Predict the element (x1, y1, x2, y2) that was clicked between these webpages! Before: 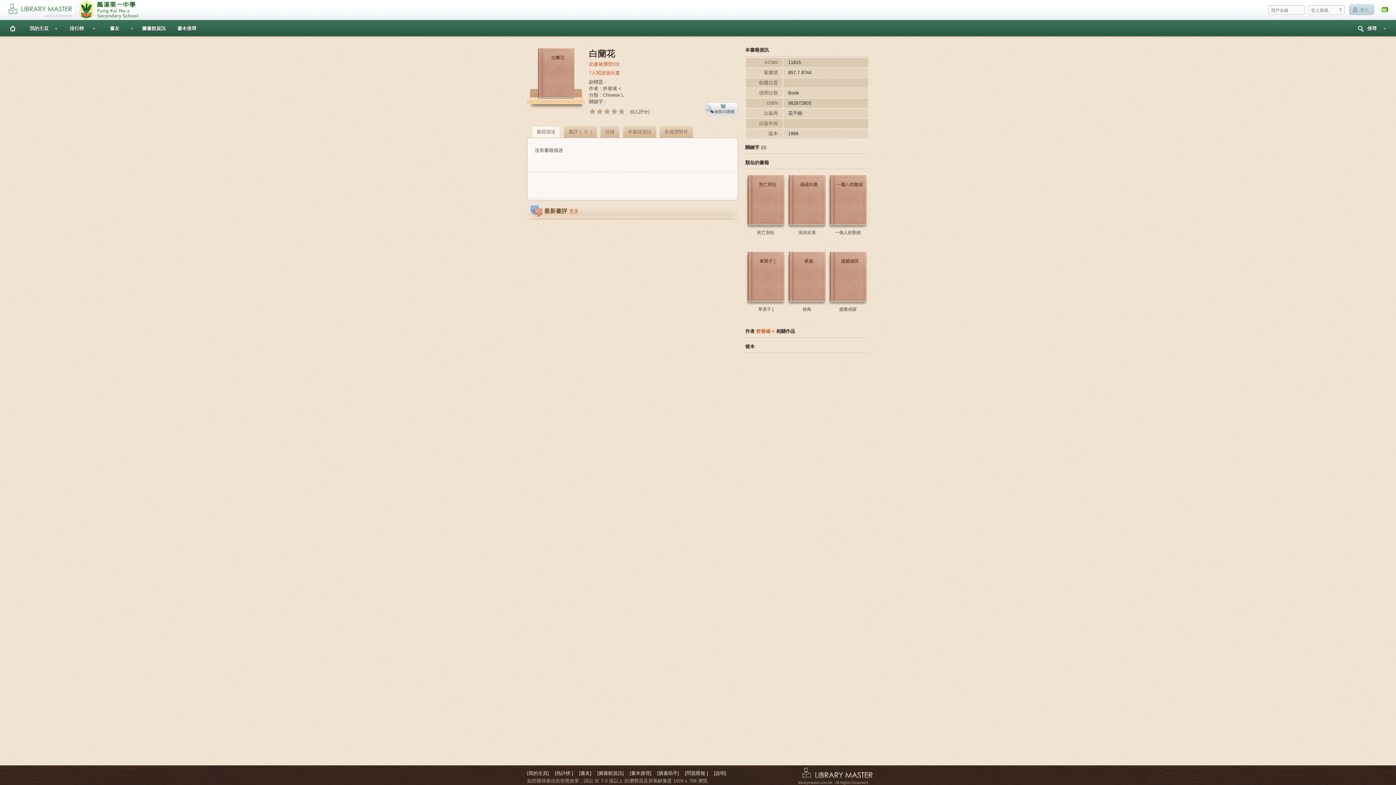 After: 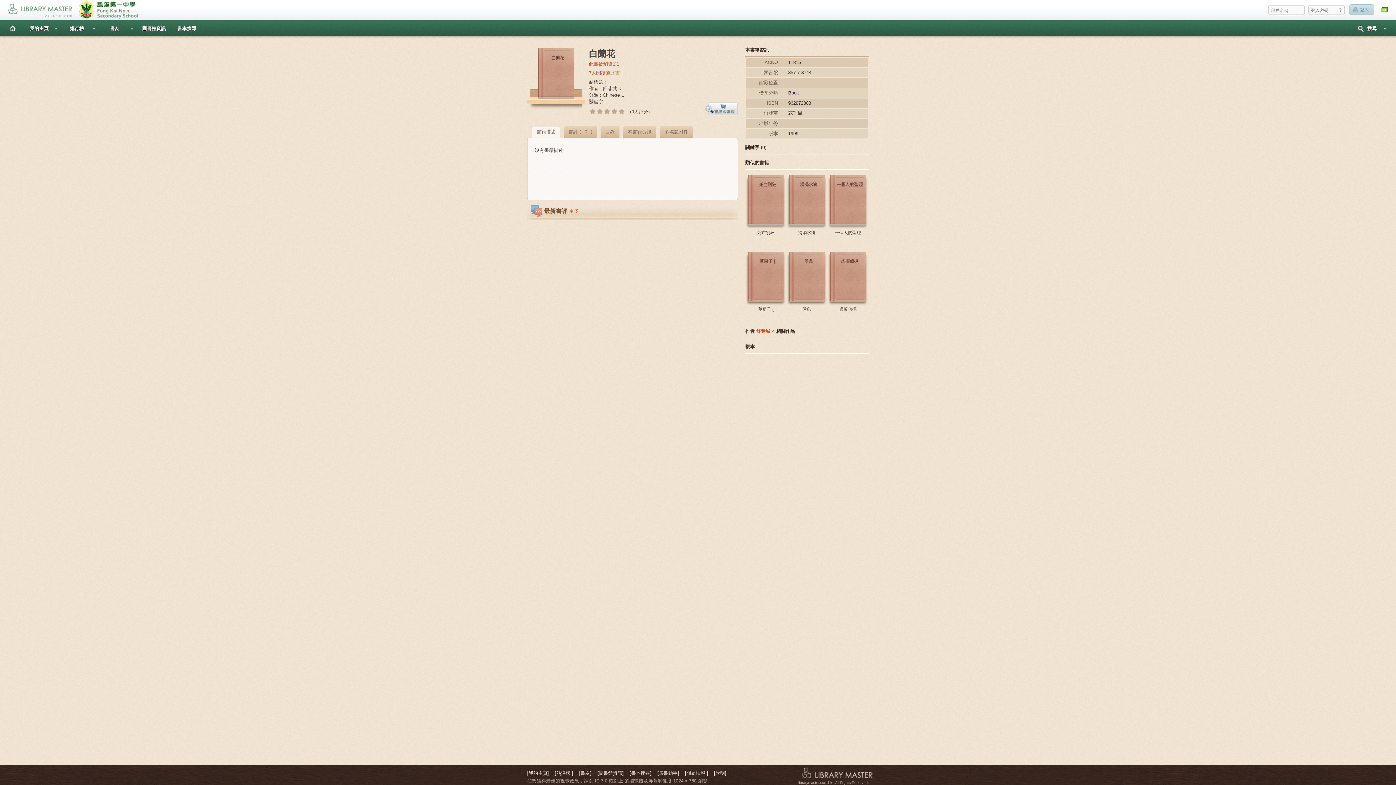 Action: label: [問題匯報 ] bbox: (685, 770, 708, 776)